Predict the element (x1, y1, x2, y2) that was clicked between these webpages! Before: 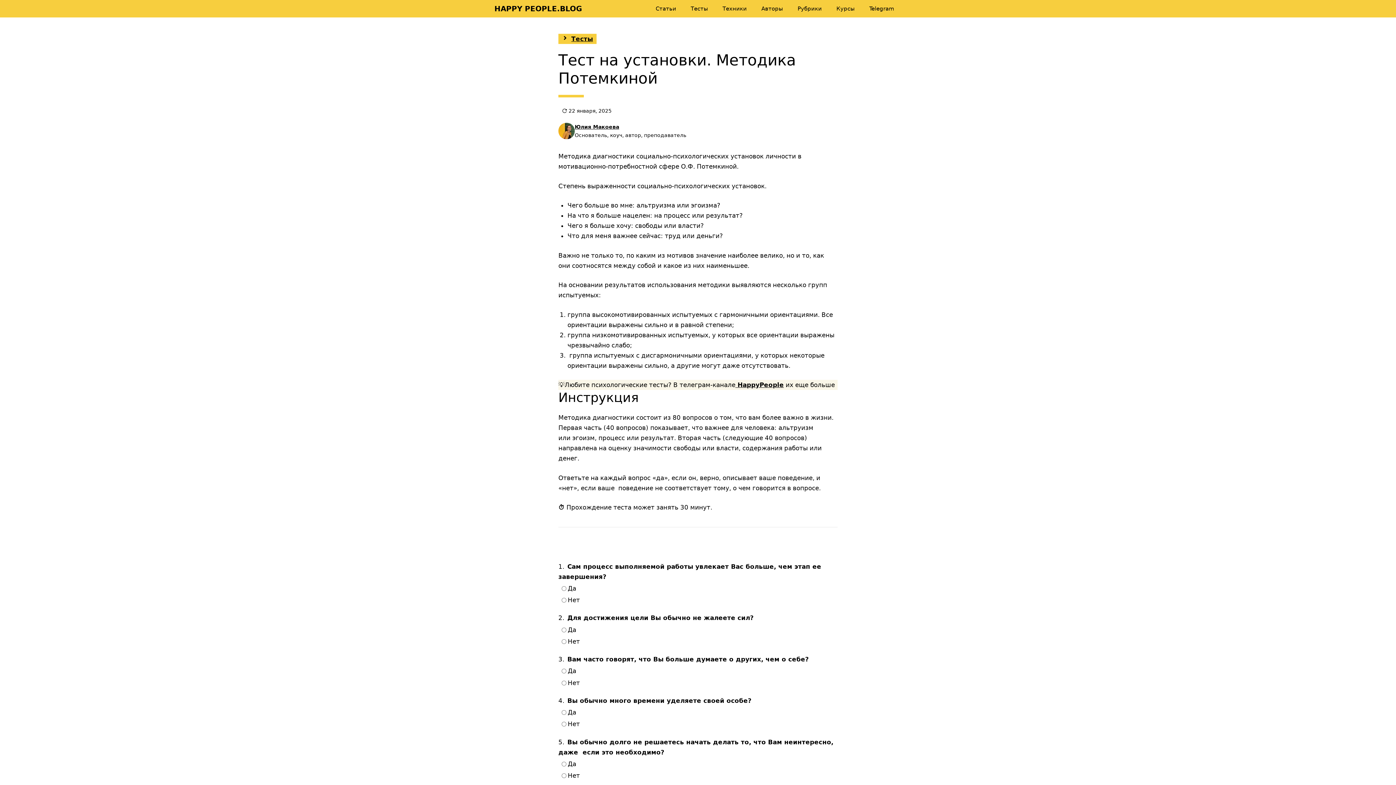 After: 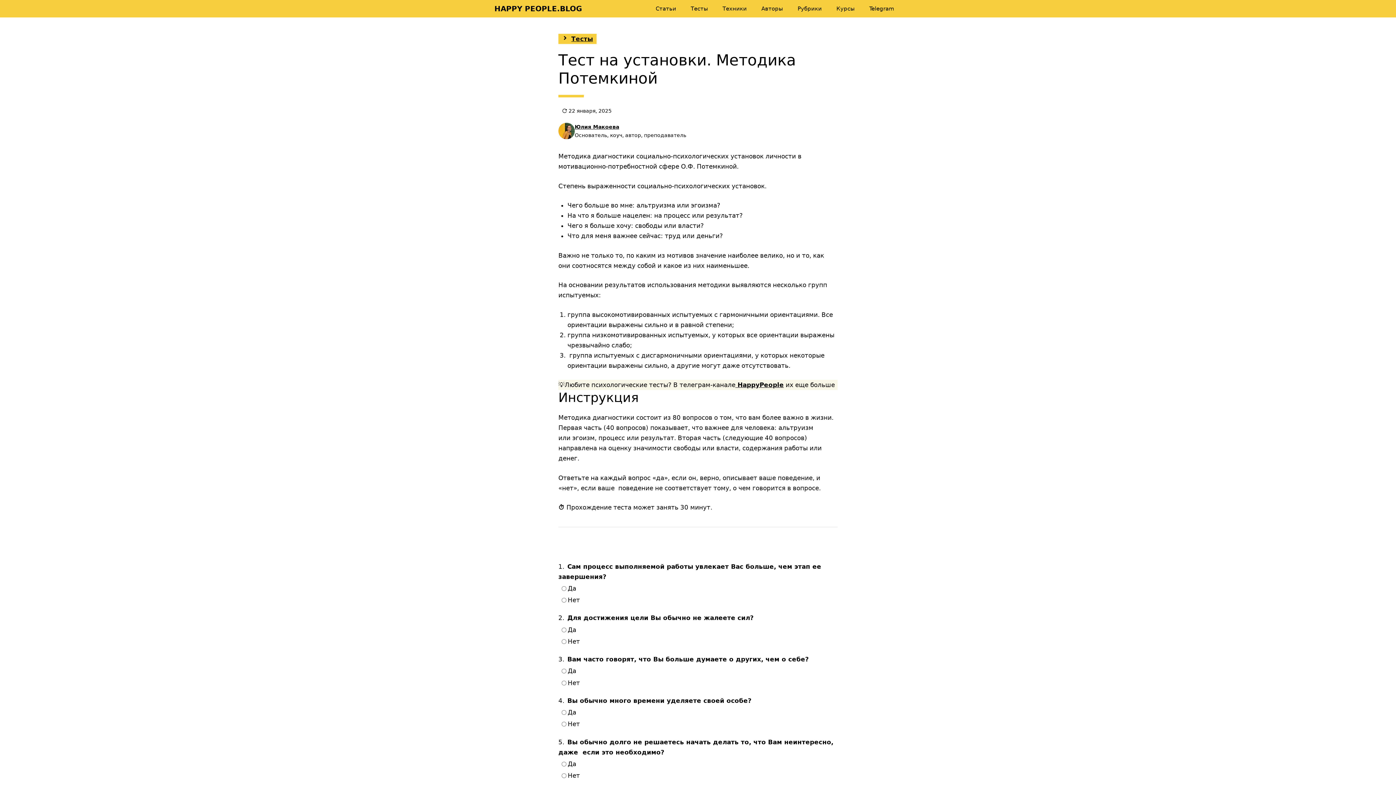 Action: label:  HappyPeople bbox: (735, 381, 784, 388)